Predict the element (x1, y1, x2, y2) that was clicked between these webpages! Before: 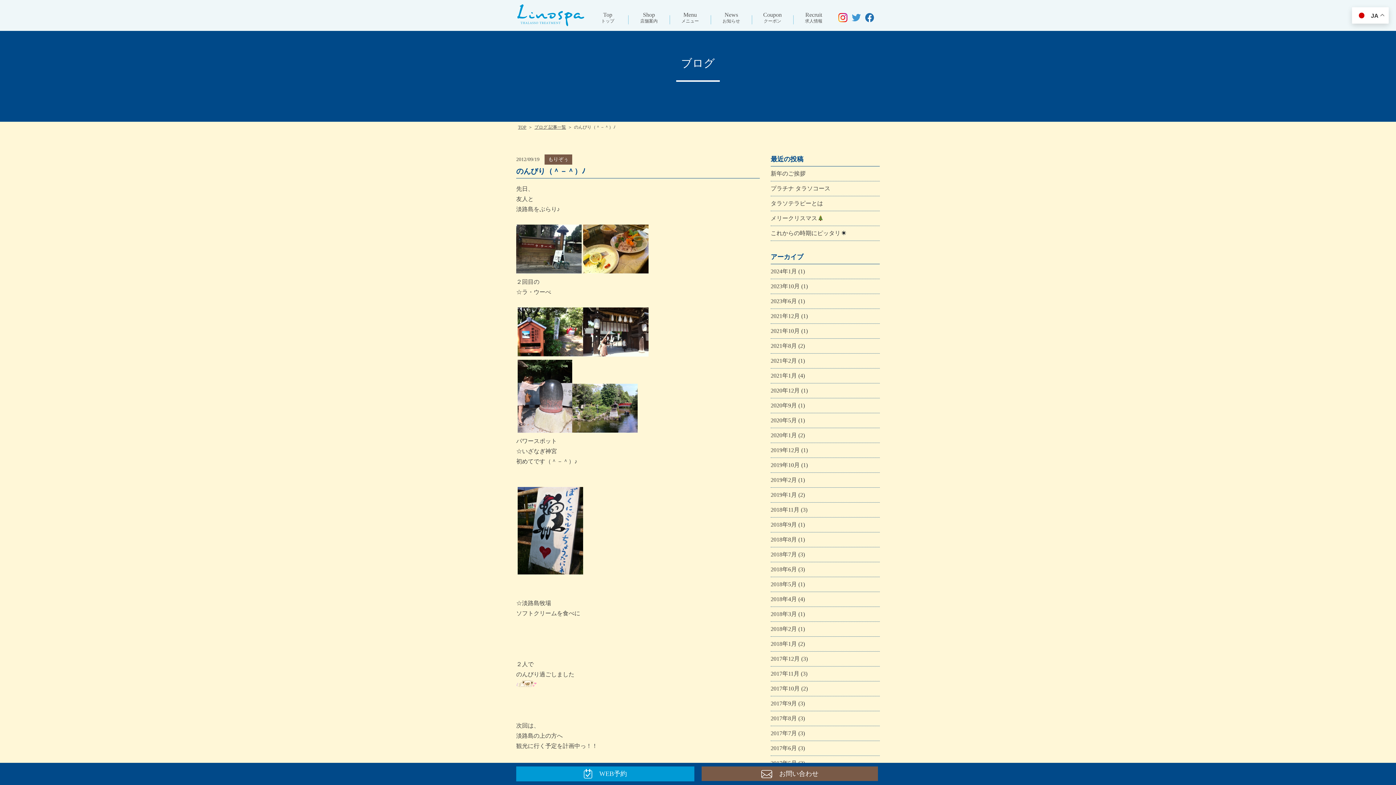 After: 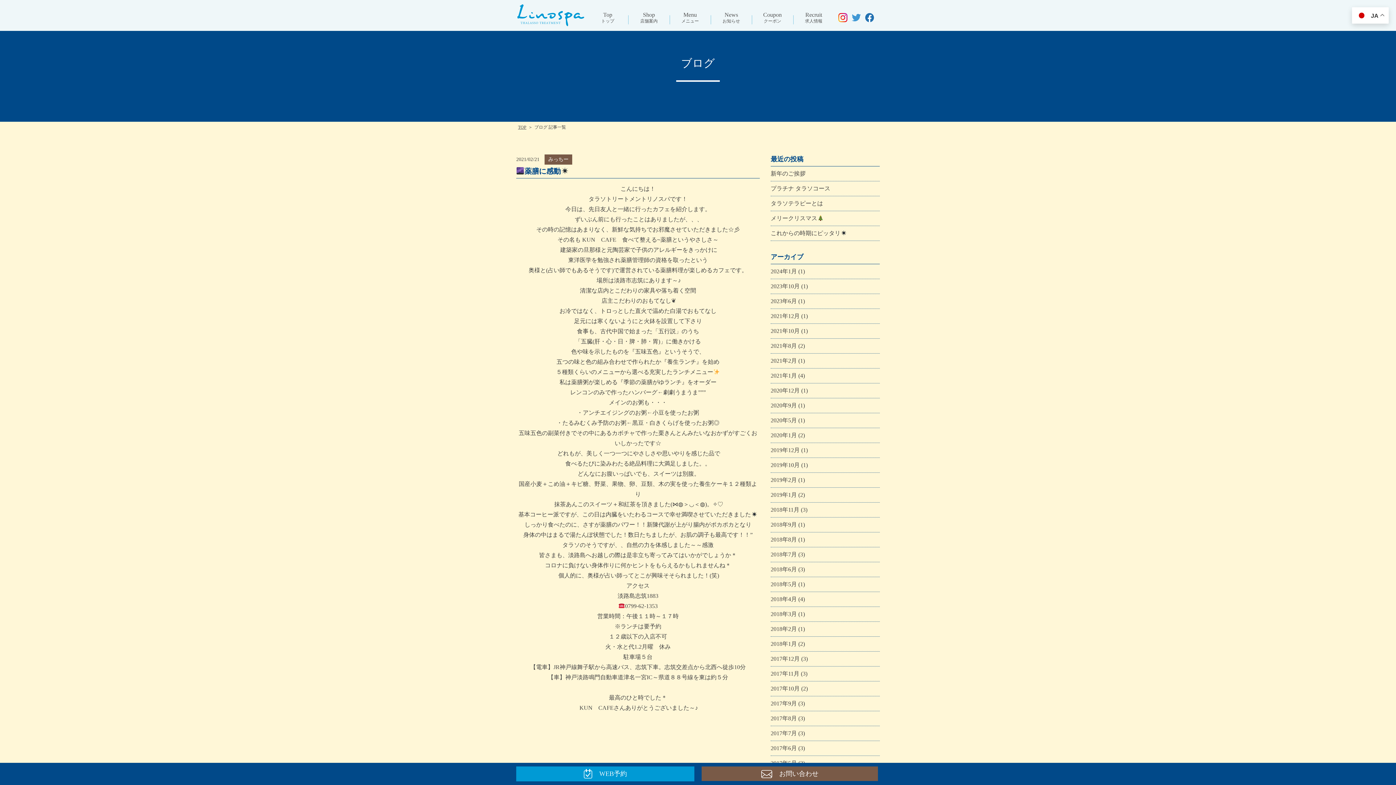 Action: label: 2021年2月 bbox: (770, 357, 797, 364)